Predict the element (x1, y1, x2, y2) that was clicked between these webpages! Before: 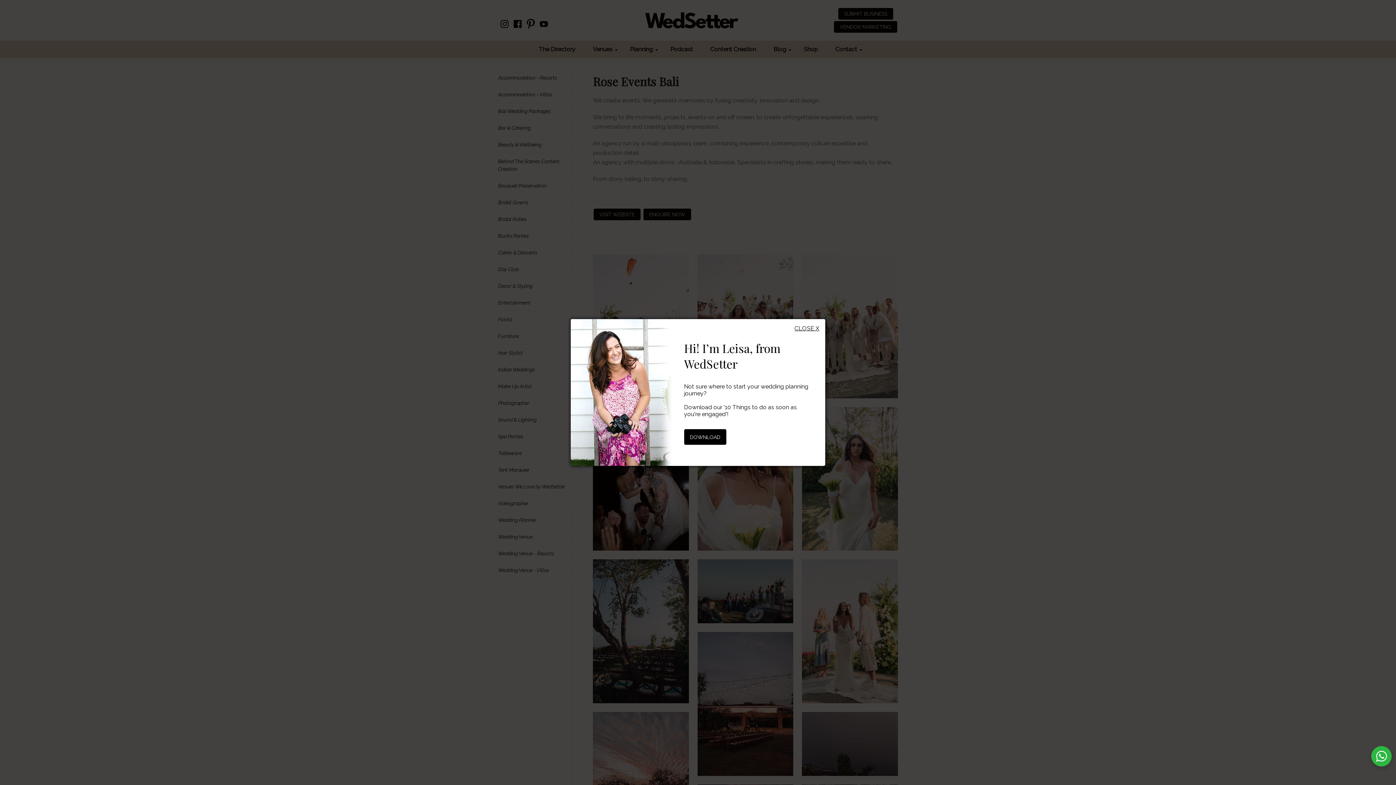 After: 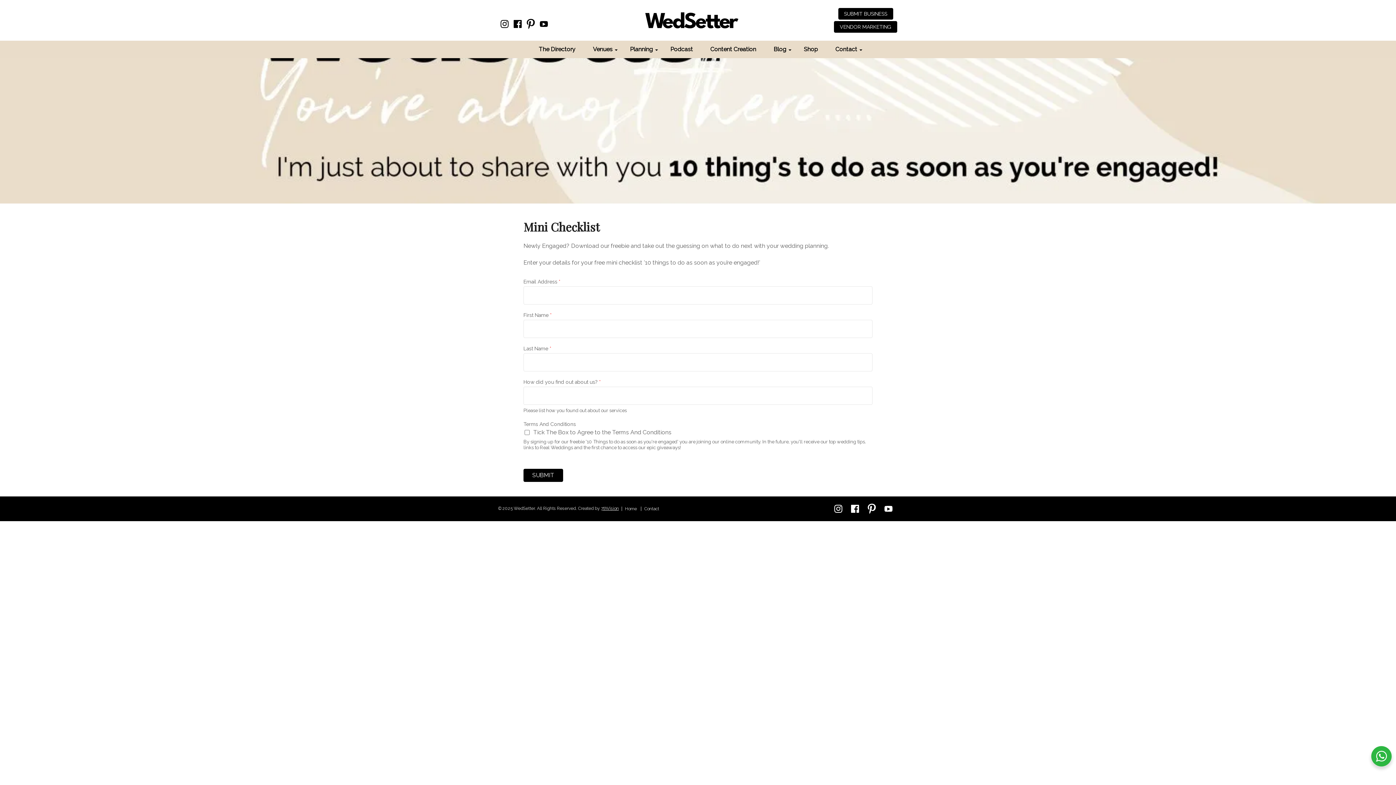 Action: bbox: (684, 429, 726, 445) label: DOWNLOAD